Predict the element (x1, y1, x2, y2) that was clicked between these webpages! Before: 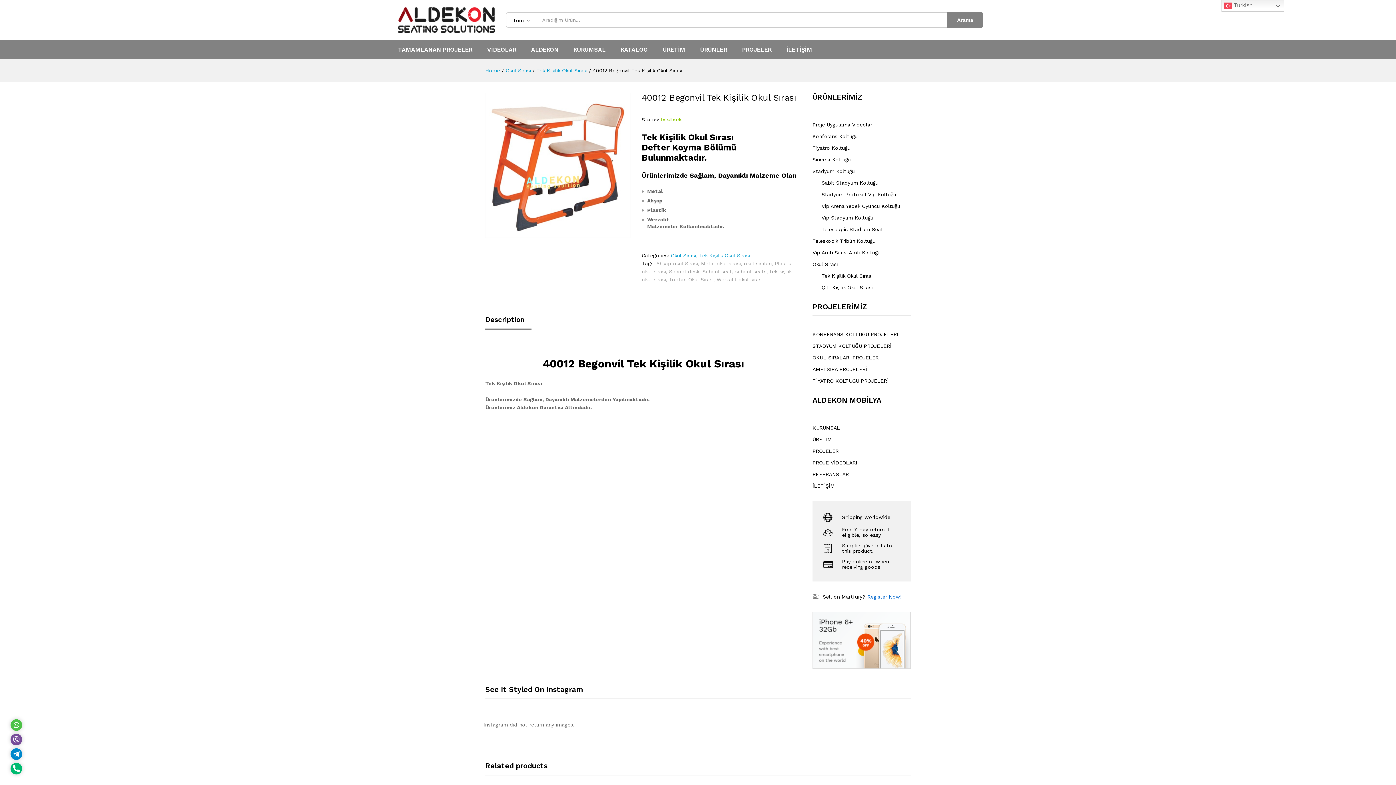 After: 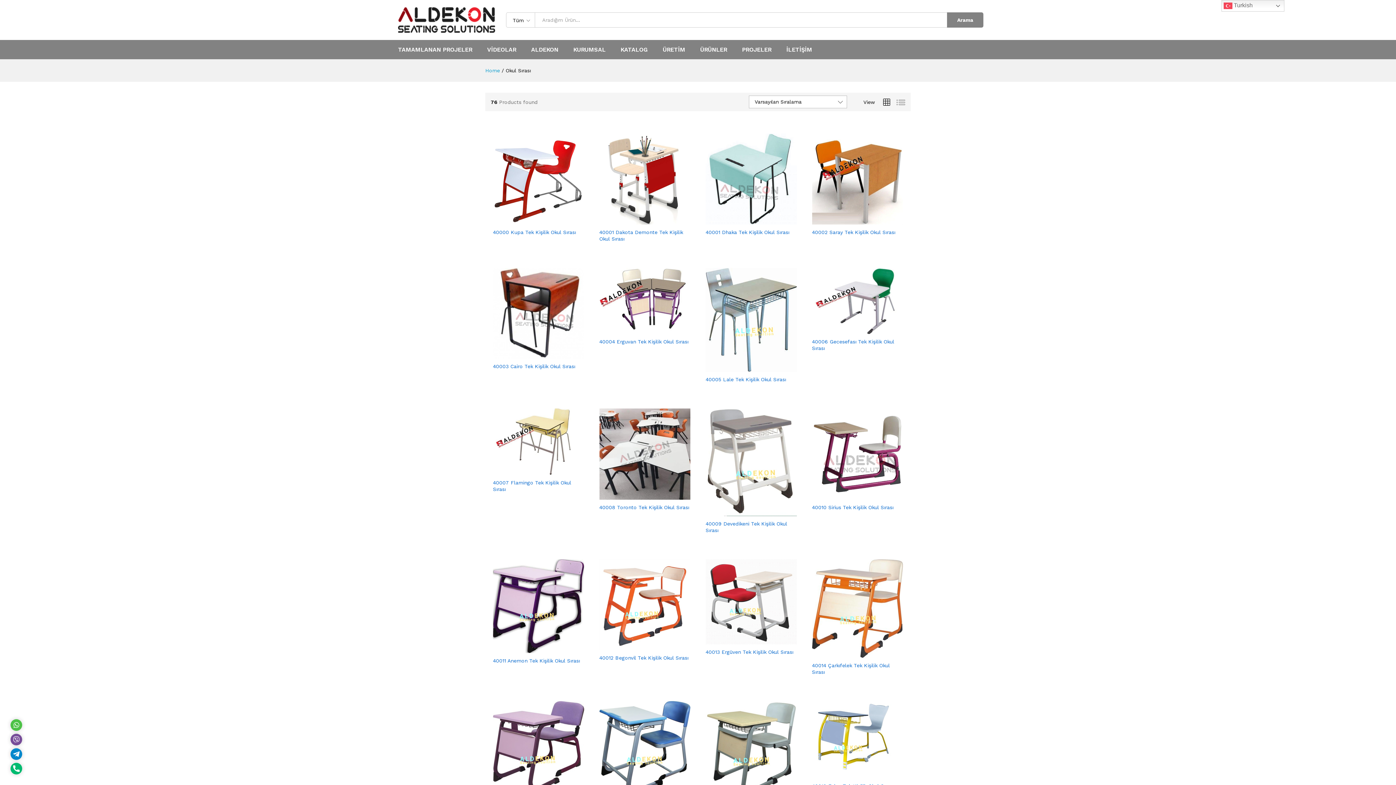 Action: bbox: (812, 261, 837, 267) label: Okul Sırası